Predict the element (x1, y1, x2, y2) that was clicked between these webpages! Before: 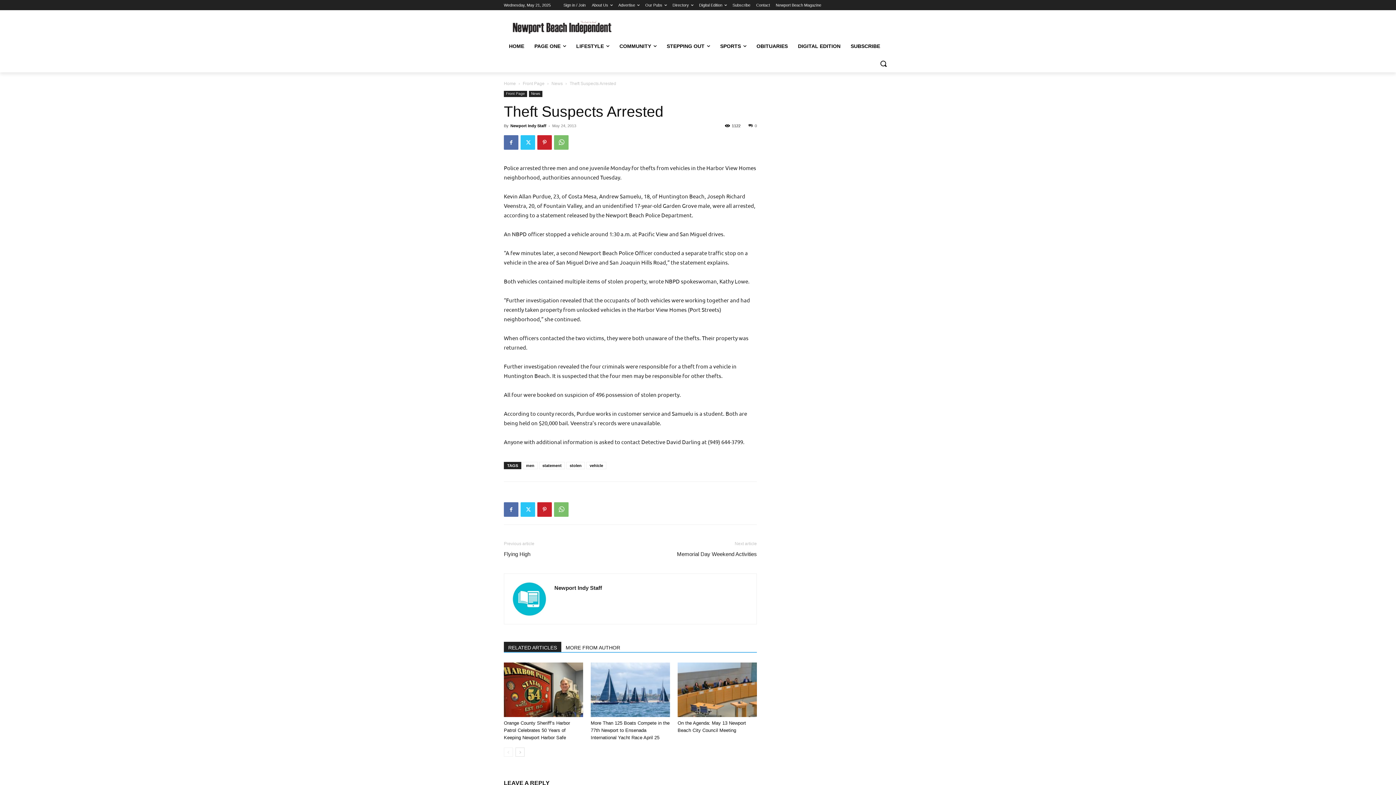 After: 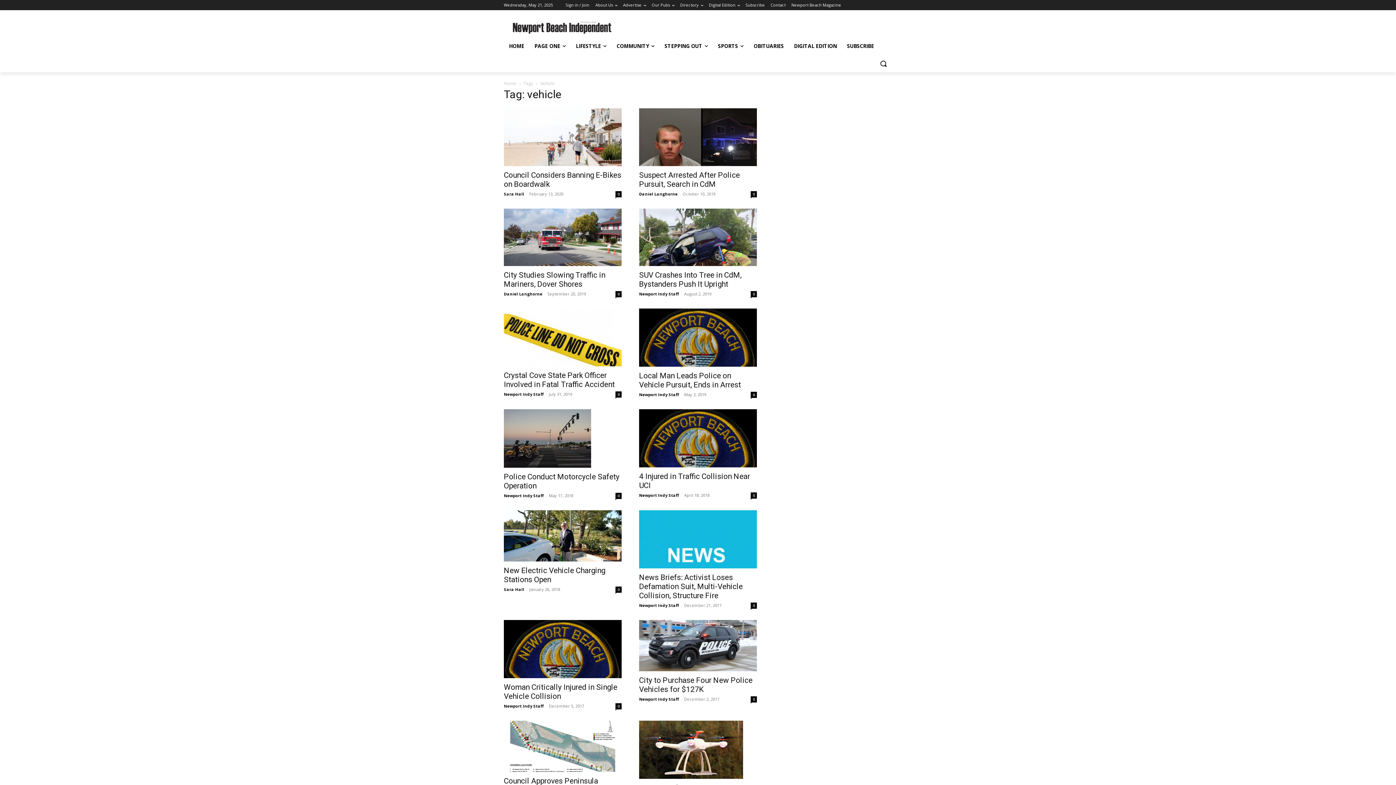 Action: label: vehicle bbox: (586, 462, 606, 469)